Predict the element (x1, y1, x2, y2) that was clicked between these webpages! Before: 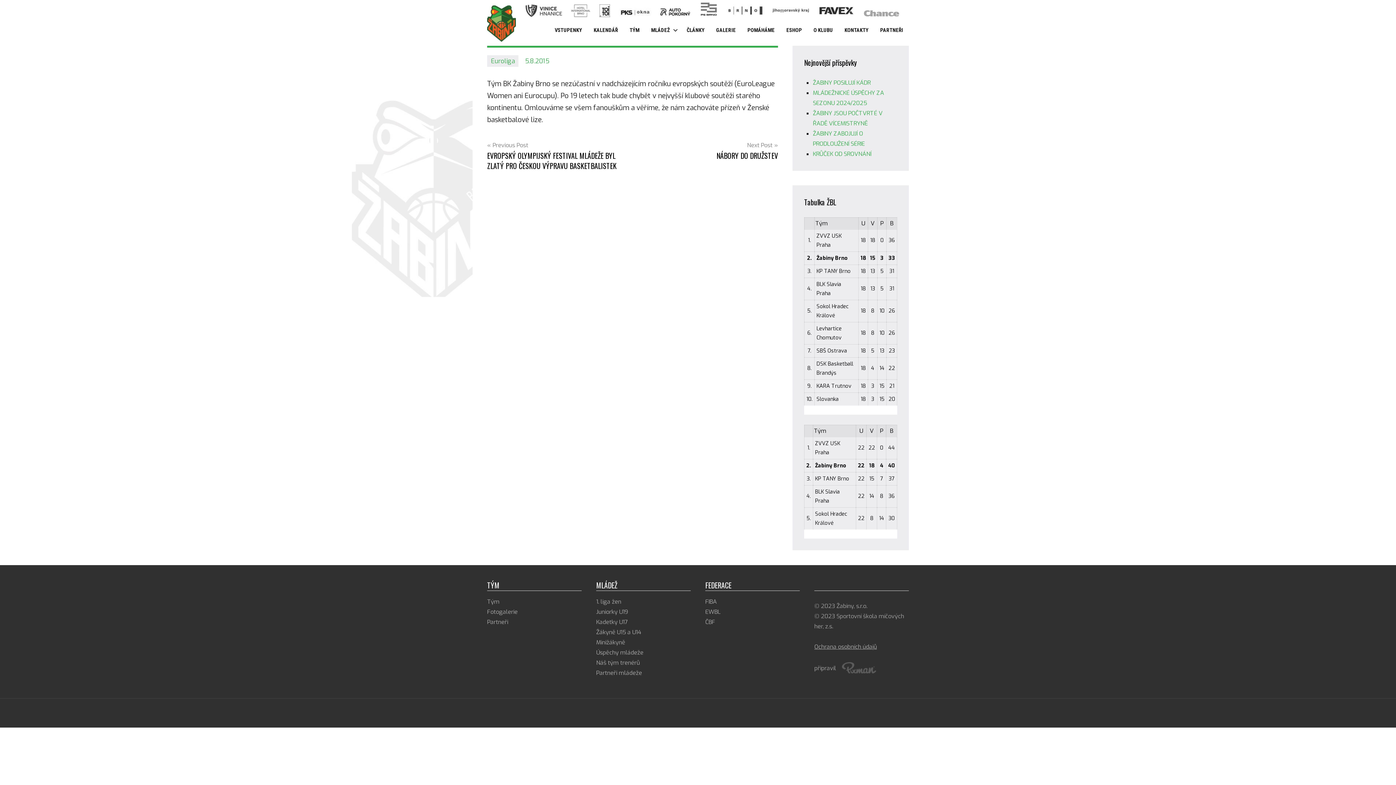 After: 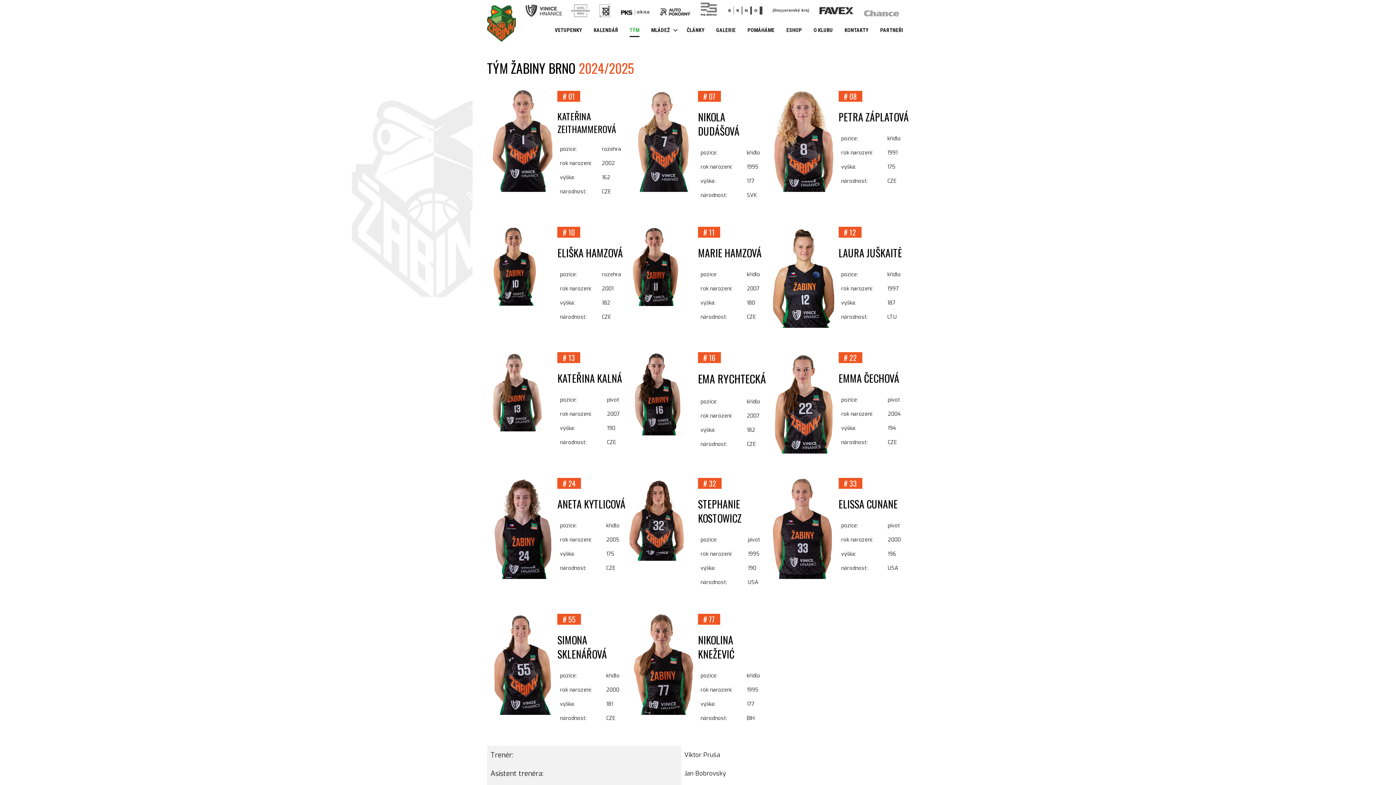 Action: bbox: (629, 24, 639, 37) label: TÝM